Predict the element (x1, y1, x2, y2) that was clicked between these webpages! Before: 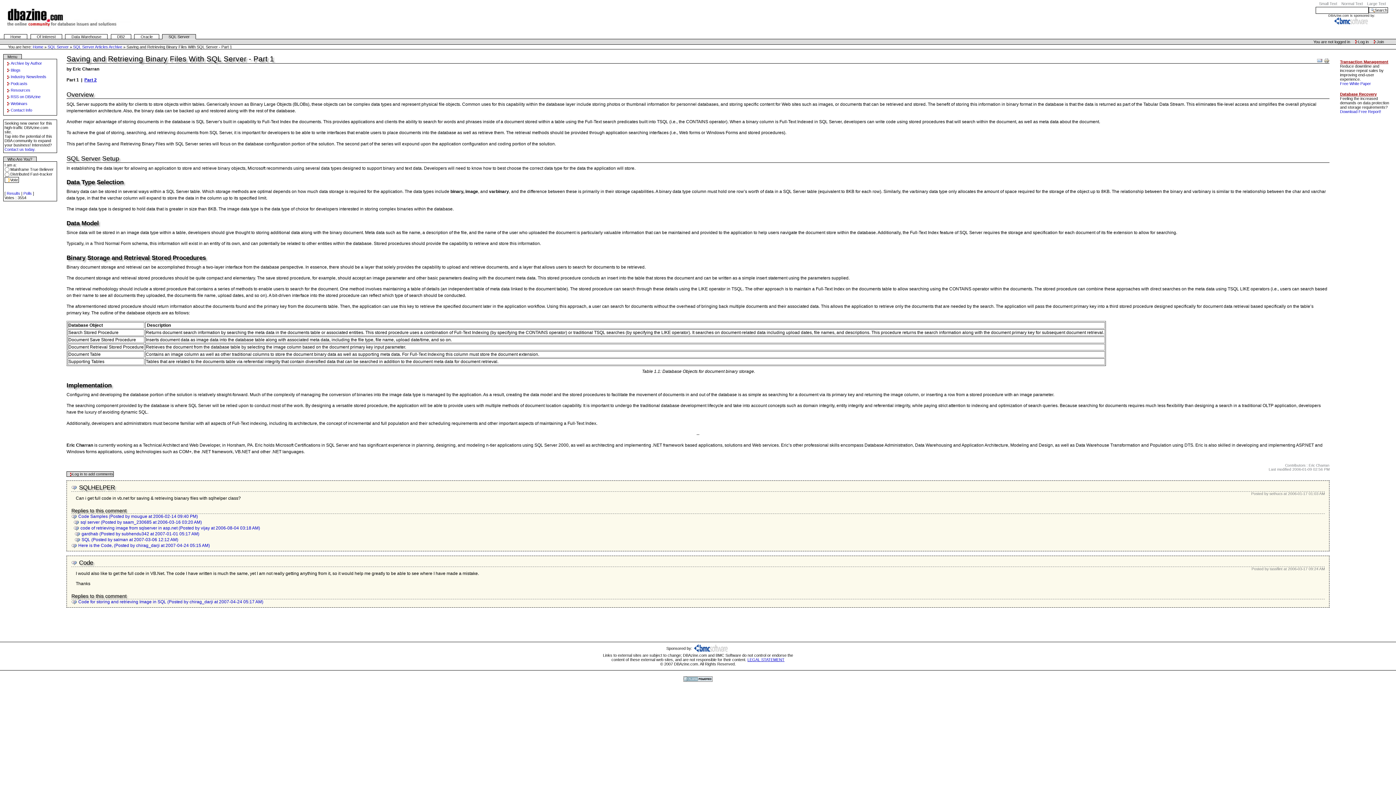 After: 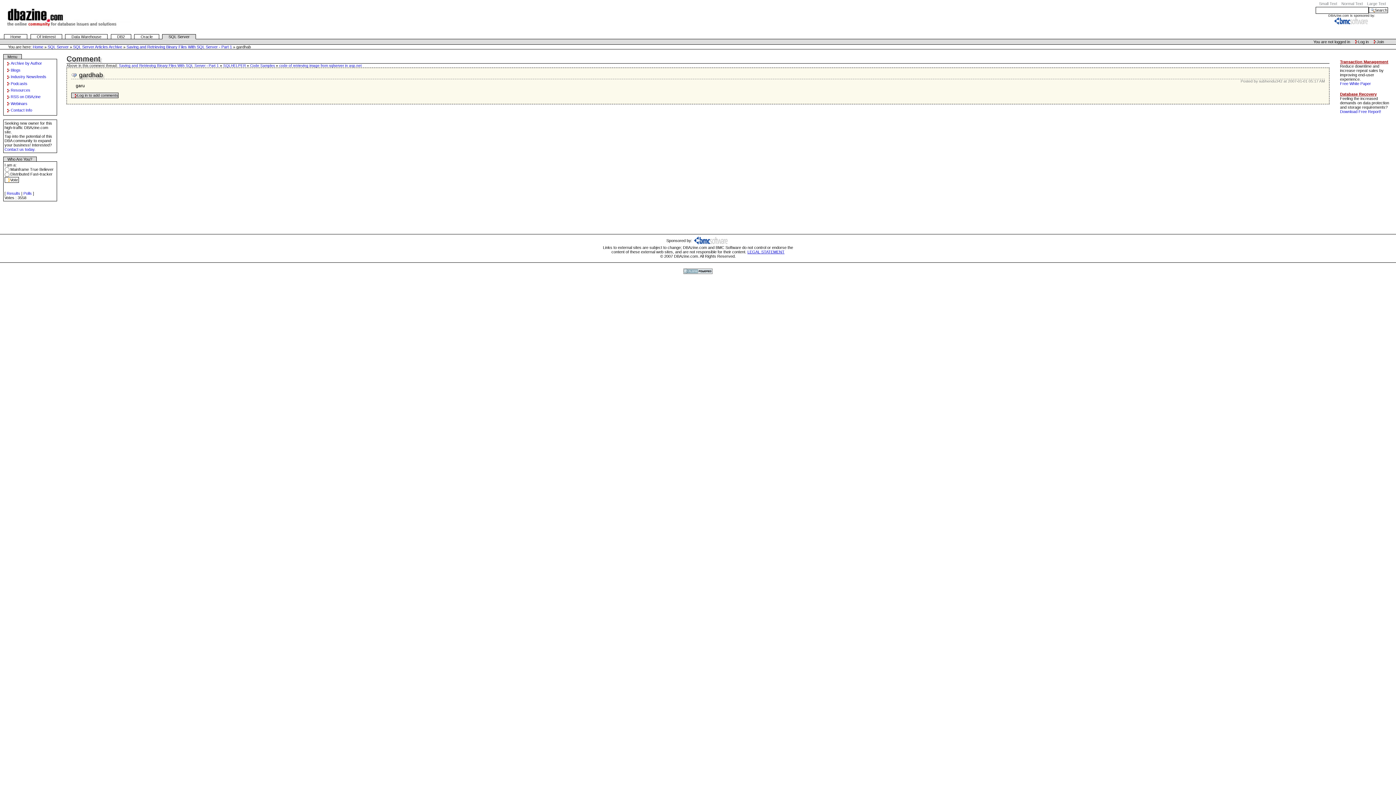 Action: bbox: (74, 531, 199, 536) label:  gardhab (Posted by subhendu342 at 2007-01-01 05:17 AM)